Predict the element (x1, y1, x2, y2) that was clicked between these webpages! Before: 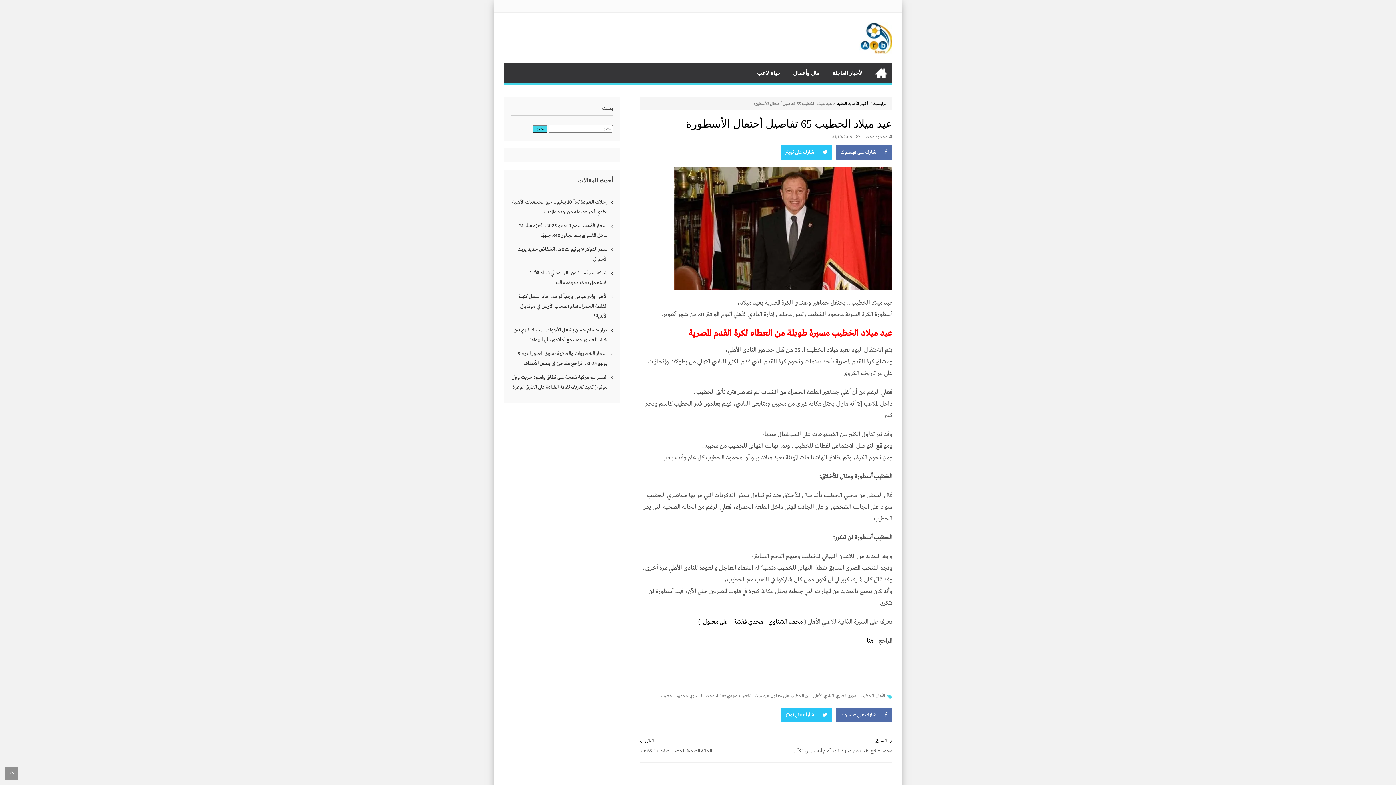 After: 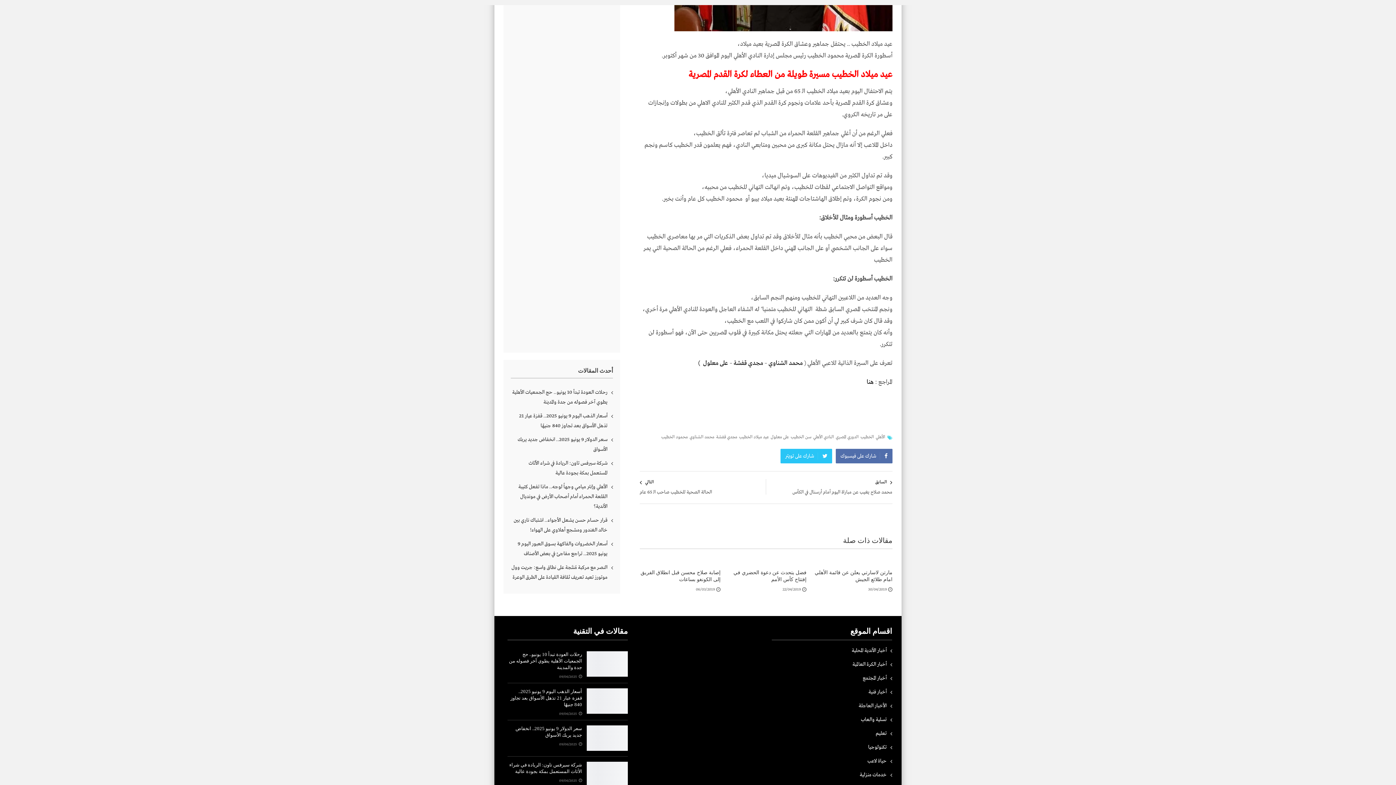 Action: label: محمد الشناوي bbox: (768, 618, 802, 626)